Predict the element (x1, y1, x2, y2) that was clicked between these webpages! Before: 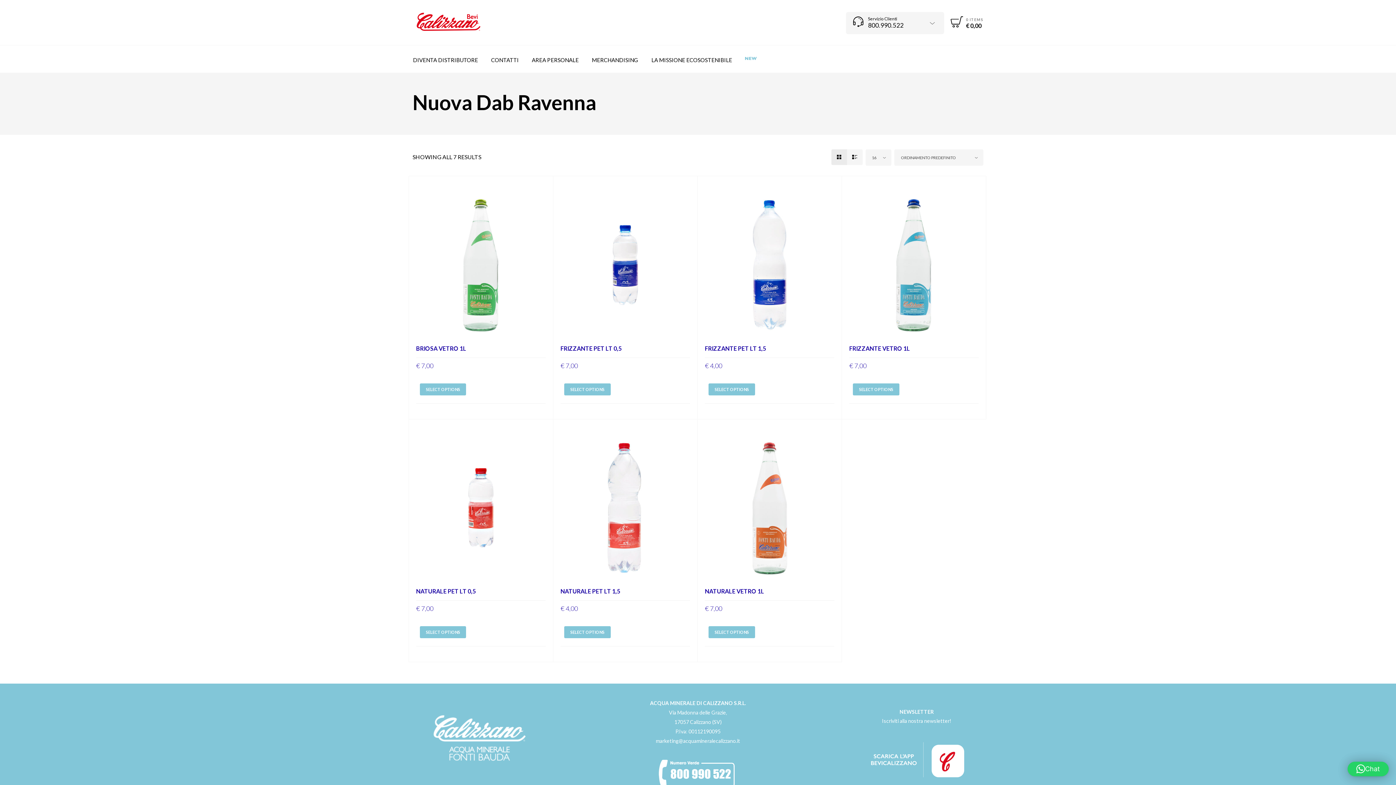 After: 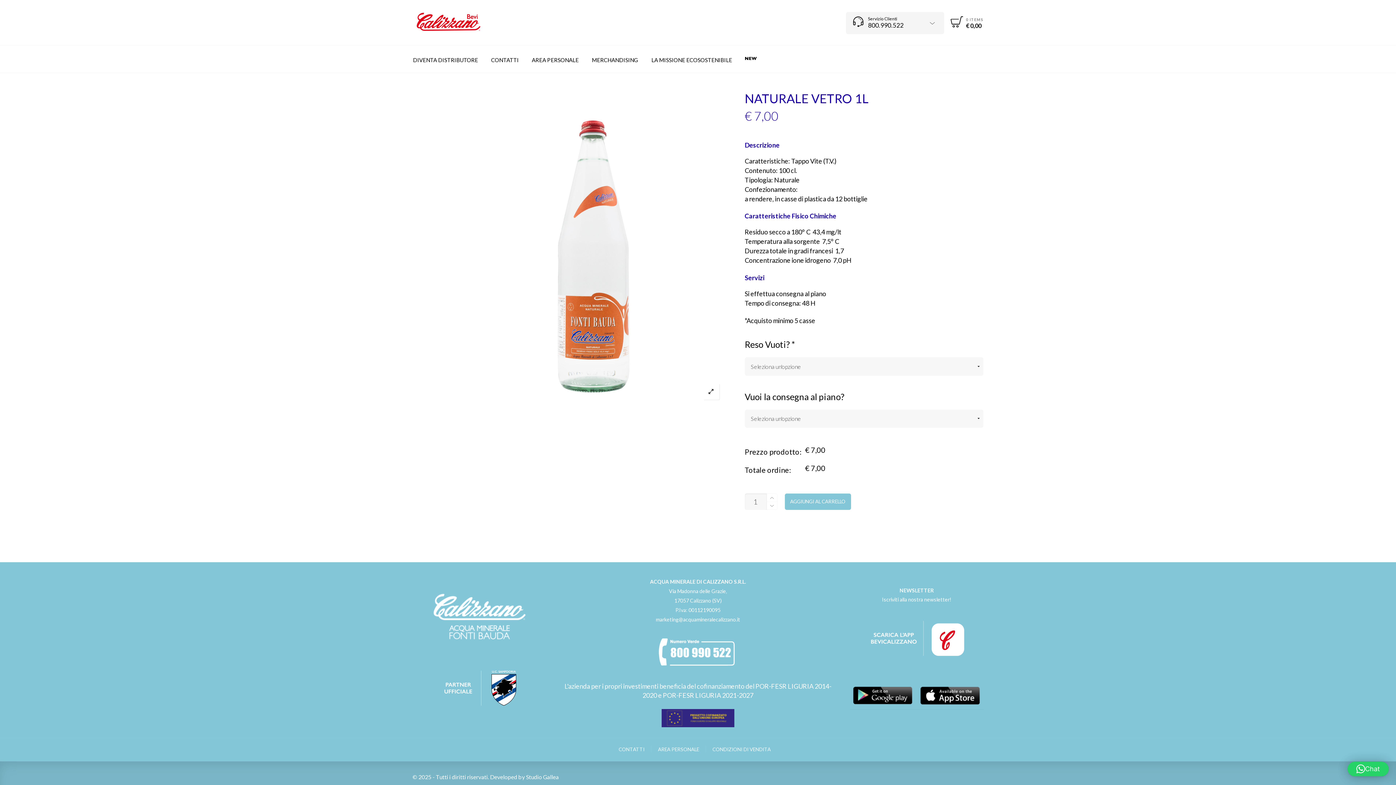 Action: bbox: (705, 426, 834, 581)